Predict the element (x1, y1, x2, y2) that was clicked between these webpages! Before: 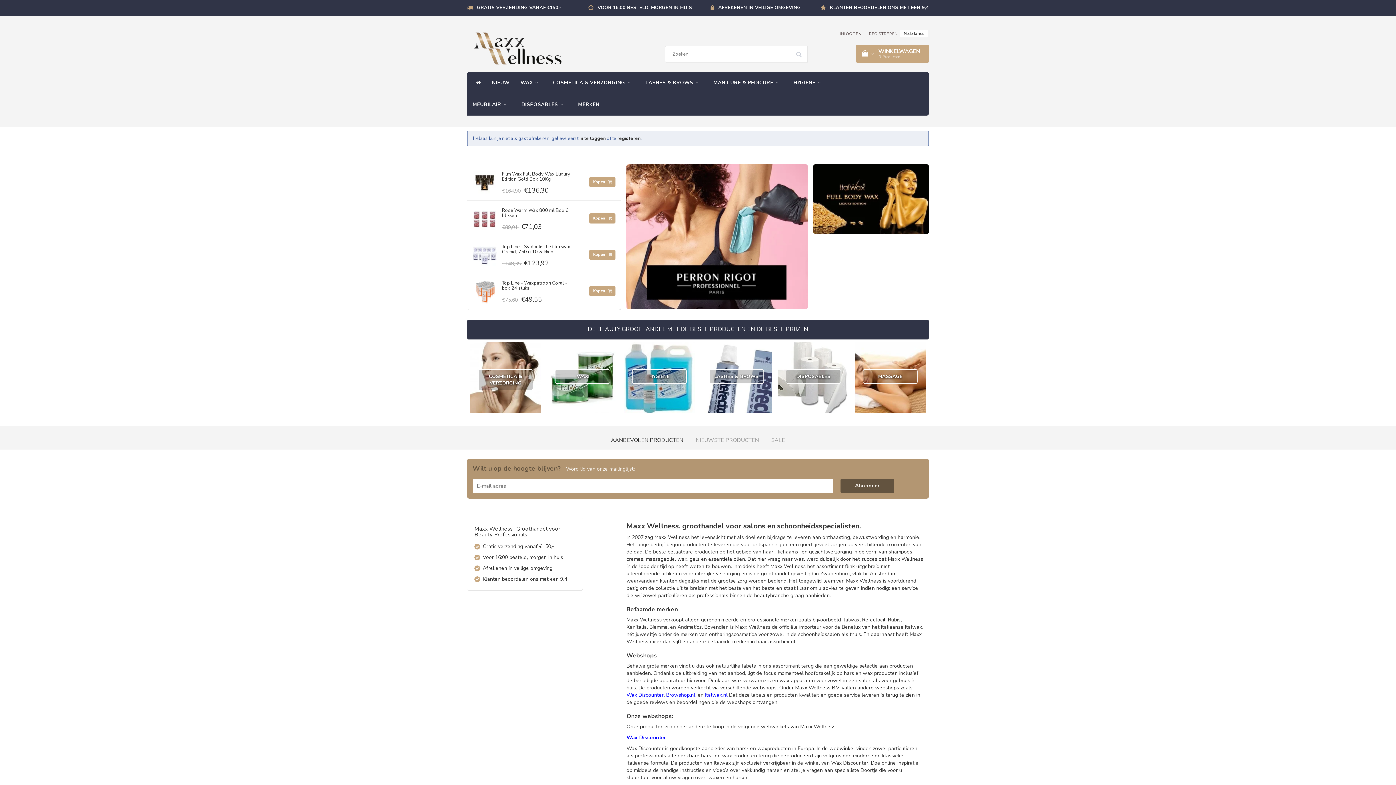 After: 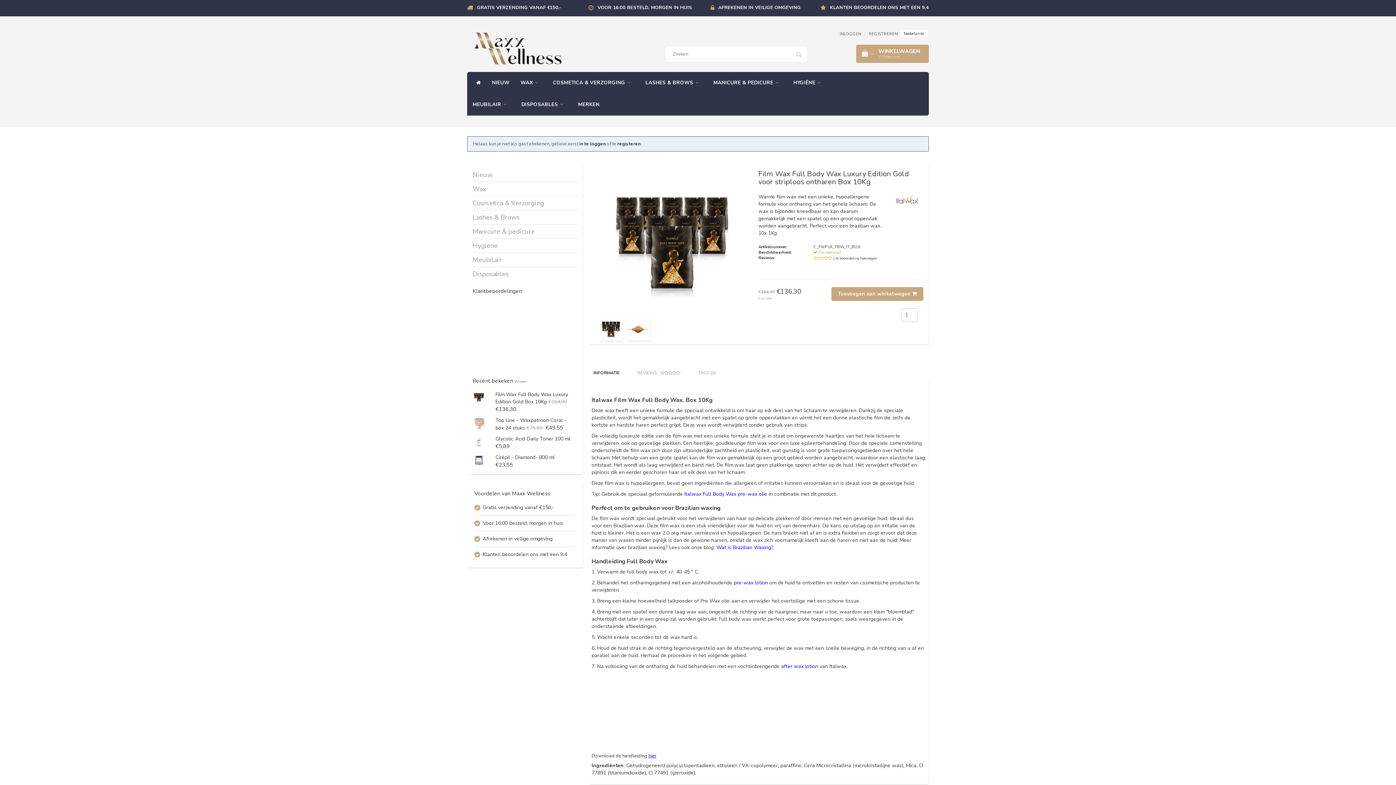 Action: bbox: (502, 170, 570, 182) label: Film Wax Full Body Wax Luxury Edition Gold Box 10Kg